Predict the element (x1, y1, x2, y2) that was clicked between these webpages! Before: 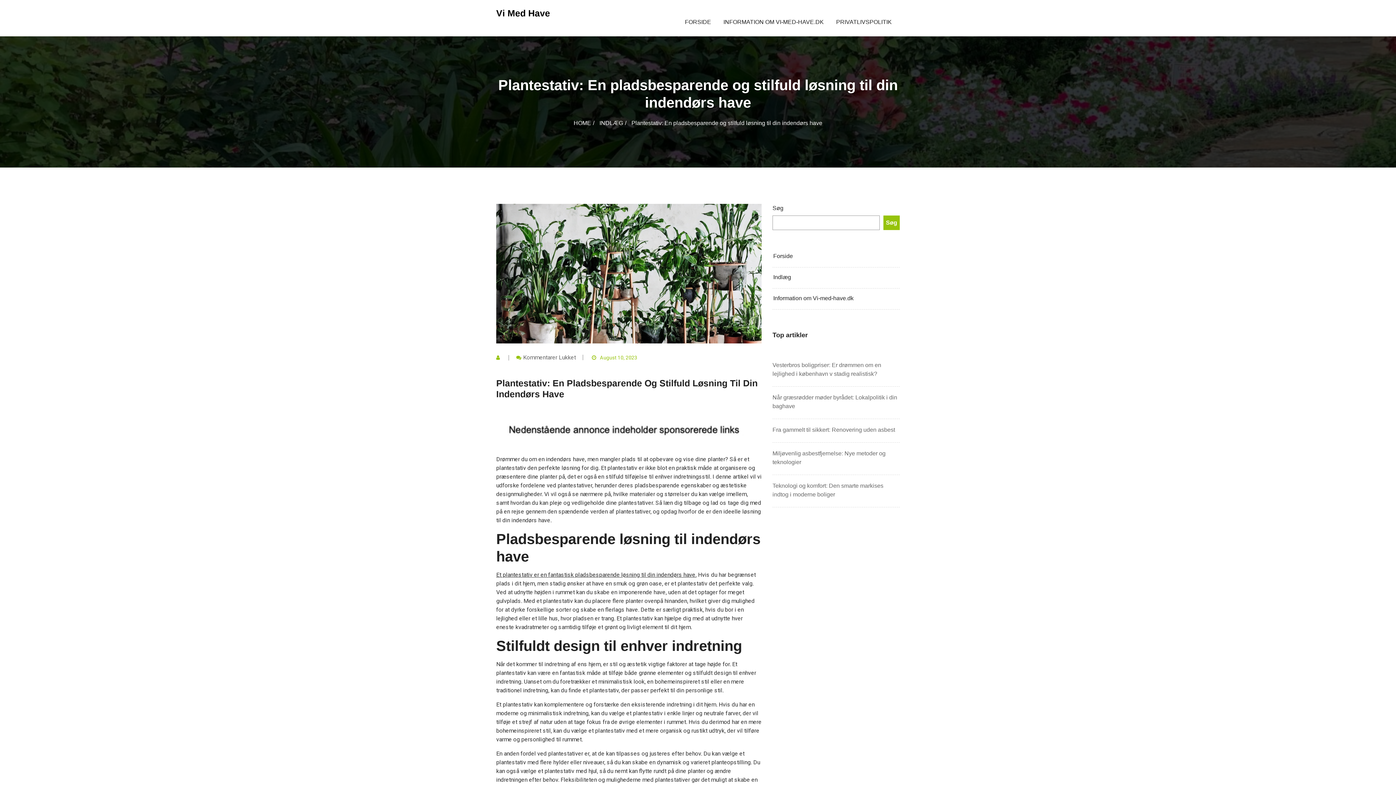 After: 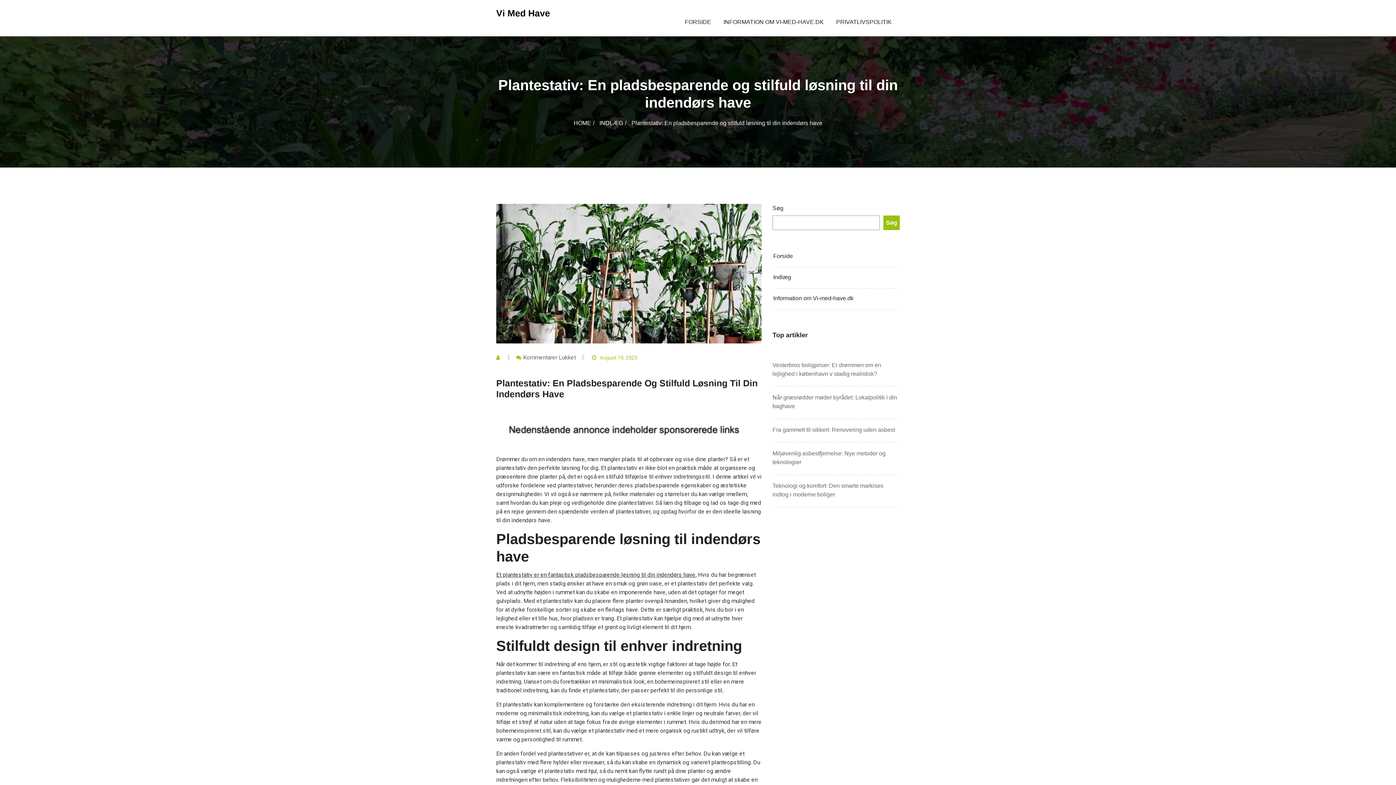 Action: label: August 10, 2023 bbox: (598, 354, 637, 360)